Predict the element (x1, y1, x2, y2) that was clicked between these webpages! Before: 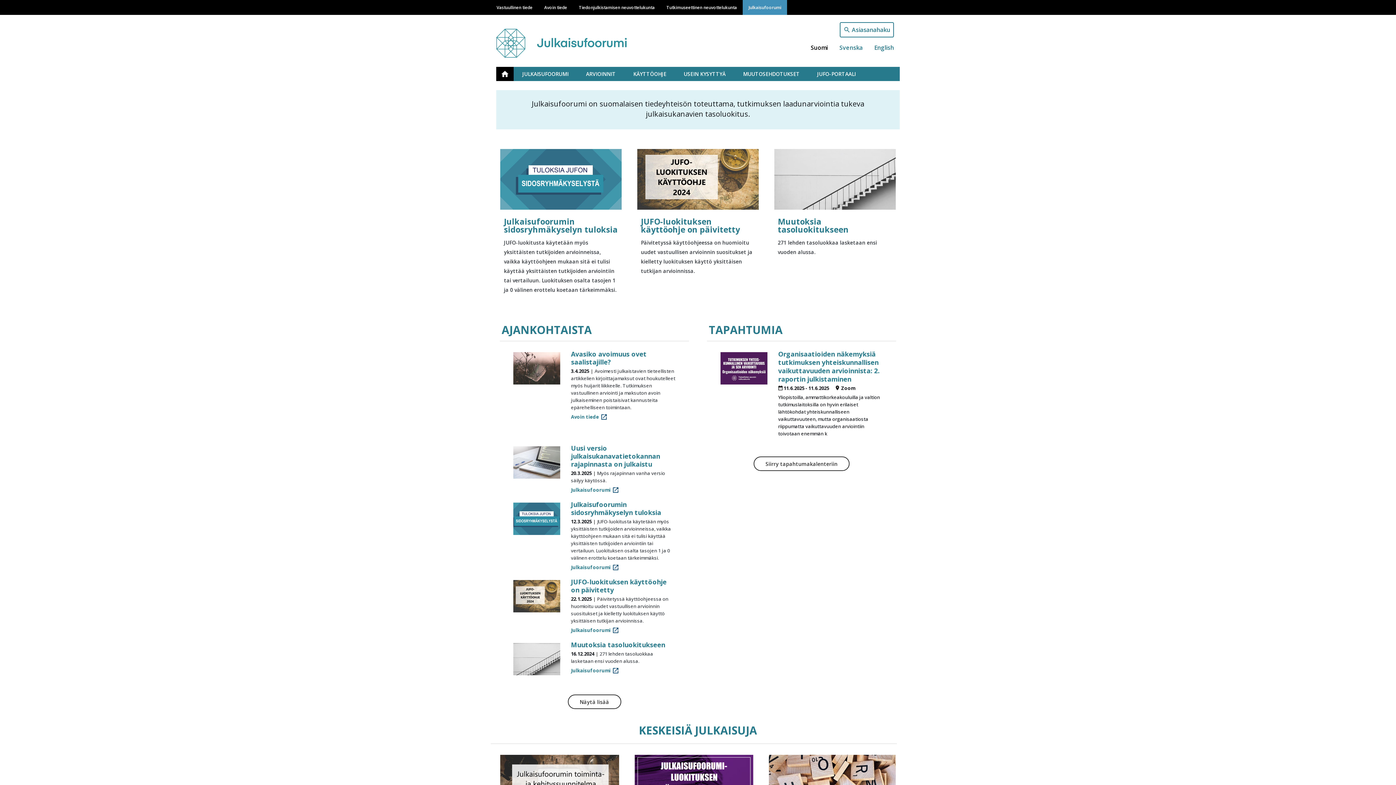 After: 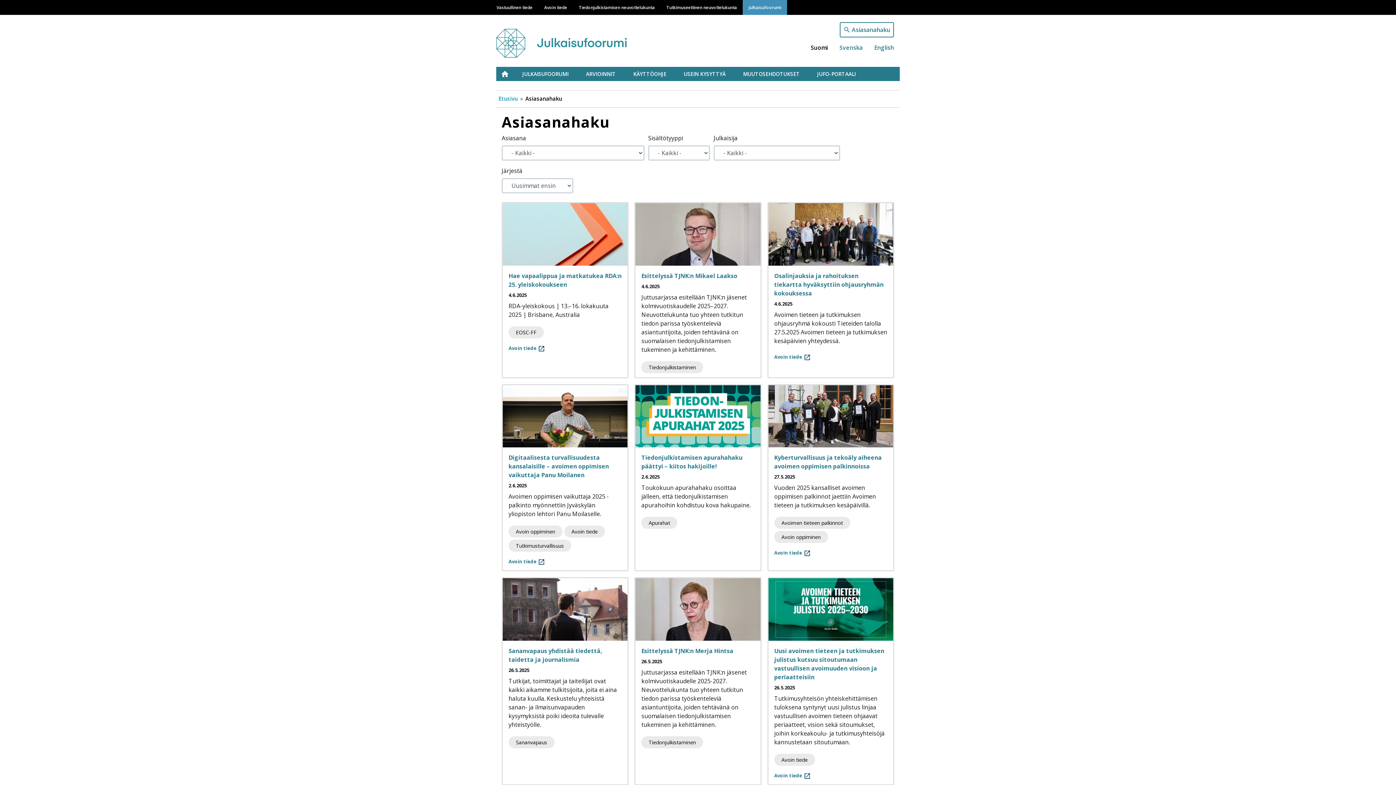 Action: label: Asiasanahaku bbox: (840, 22, 894, 37)